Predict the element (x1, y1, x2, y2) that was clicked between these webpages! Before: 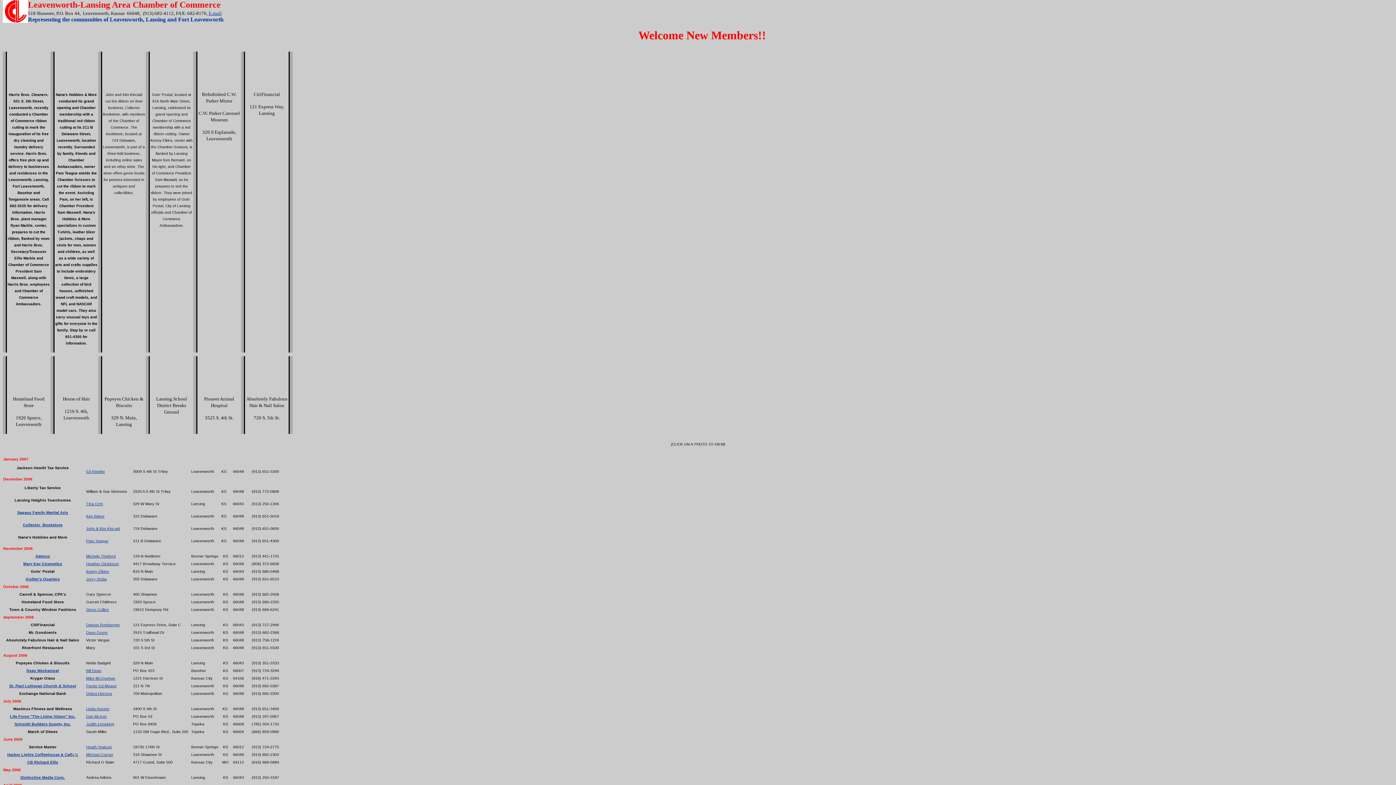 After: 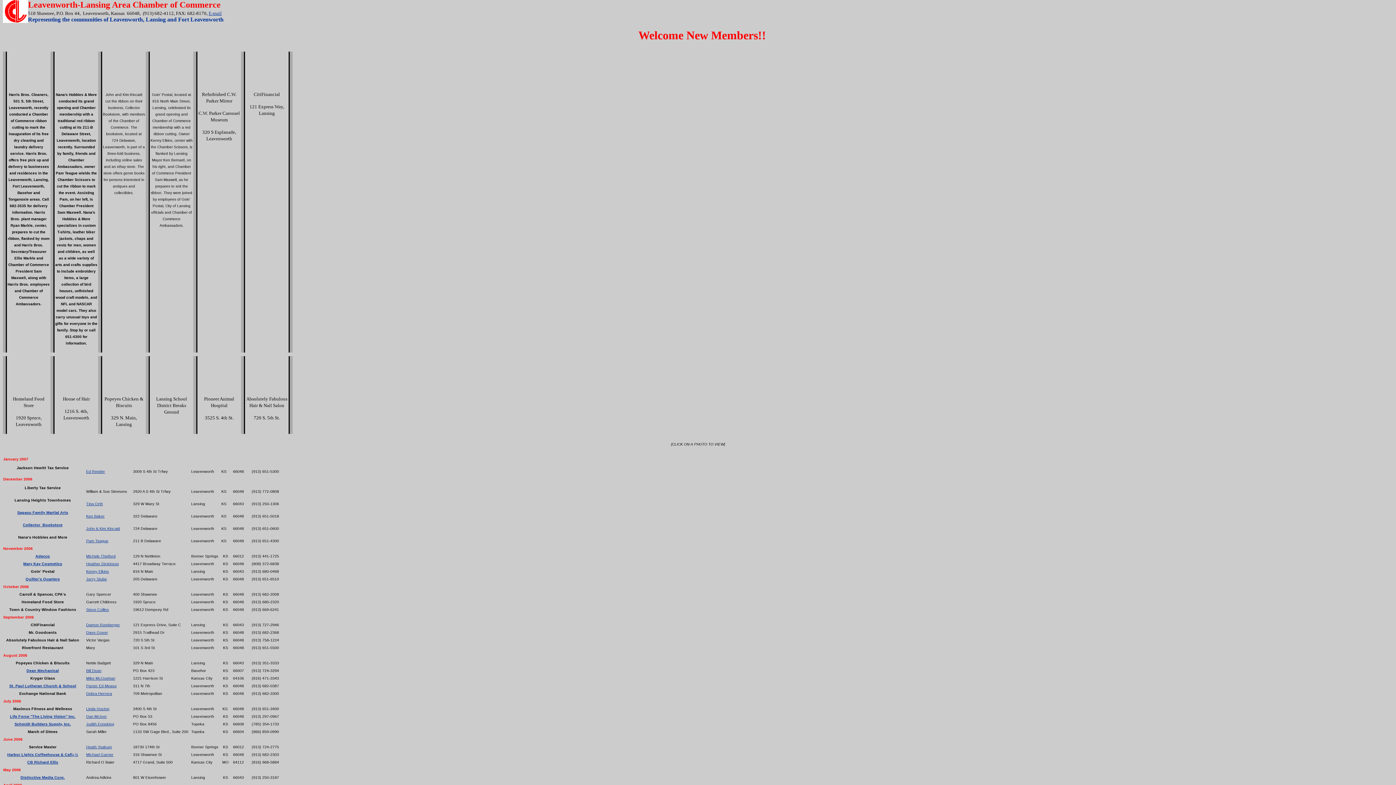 Action: label: Dean Mechanical bbox: (26, 668, 58, 673)